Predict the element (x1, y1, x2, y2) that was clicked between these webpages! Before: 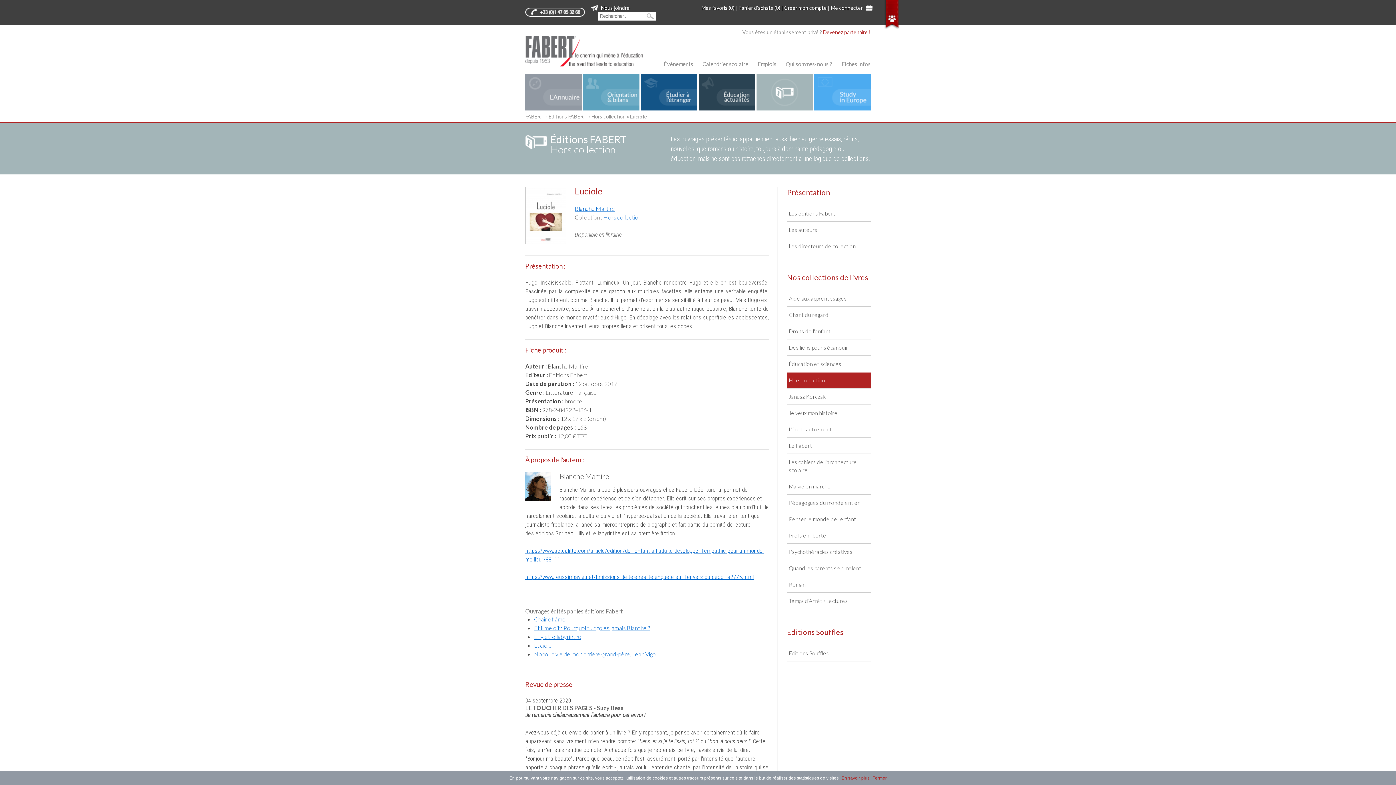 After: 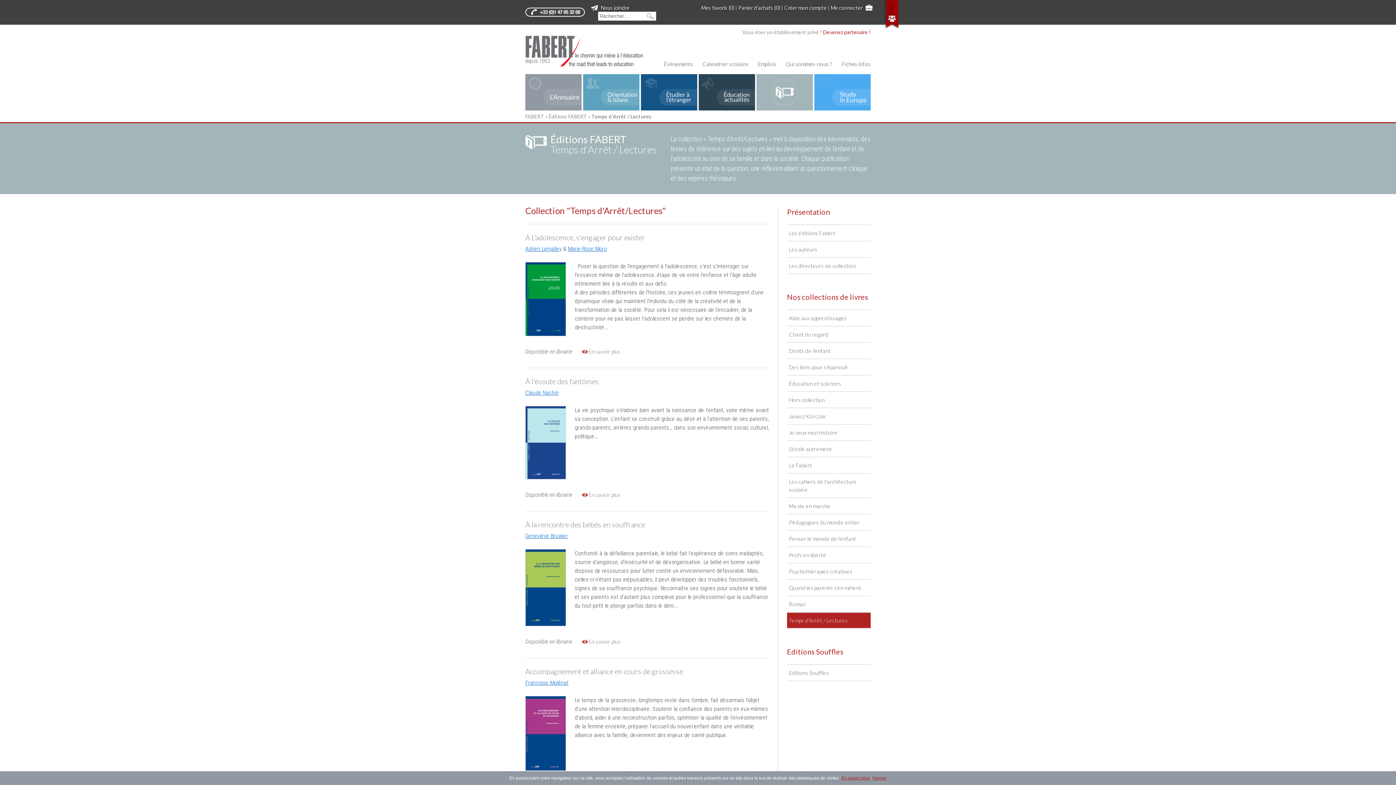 Action: bbox: (787, 593, 870, 608) label: Temps d'Arrêt / Lectures